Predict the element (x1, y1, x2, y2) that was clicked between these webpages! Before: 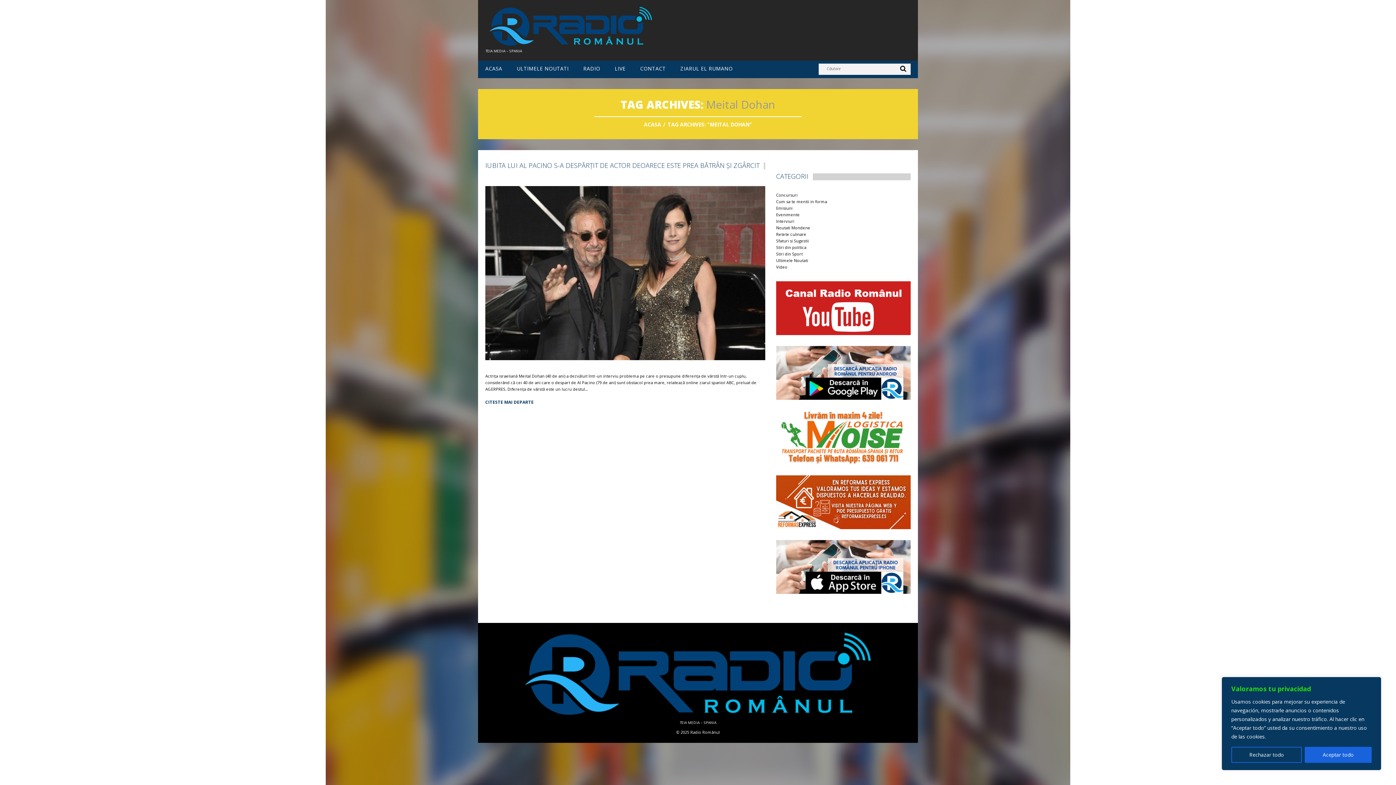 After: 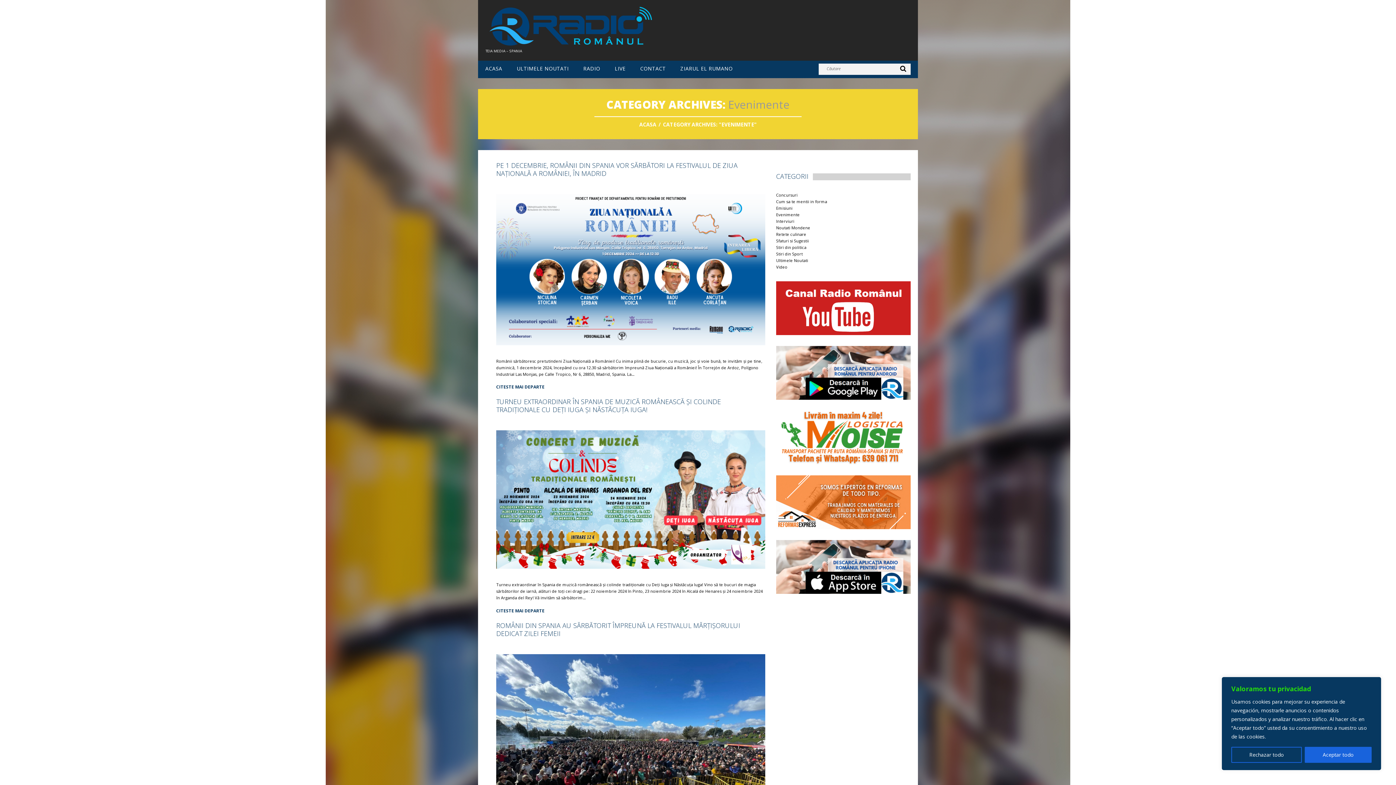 Action: bbox: (776, 211, 800, 217) label: Evenimente